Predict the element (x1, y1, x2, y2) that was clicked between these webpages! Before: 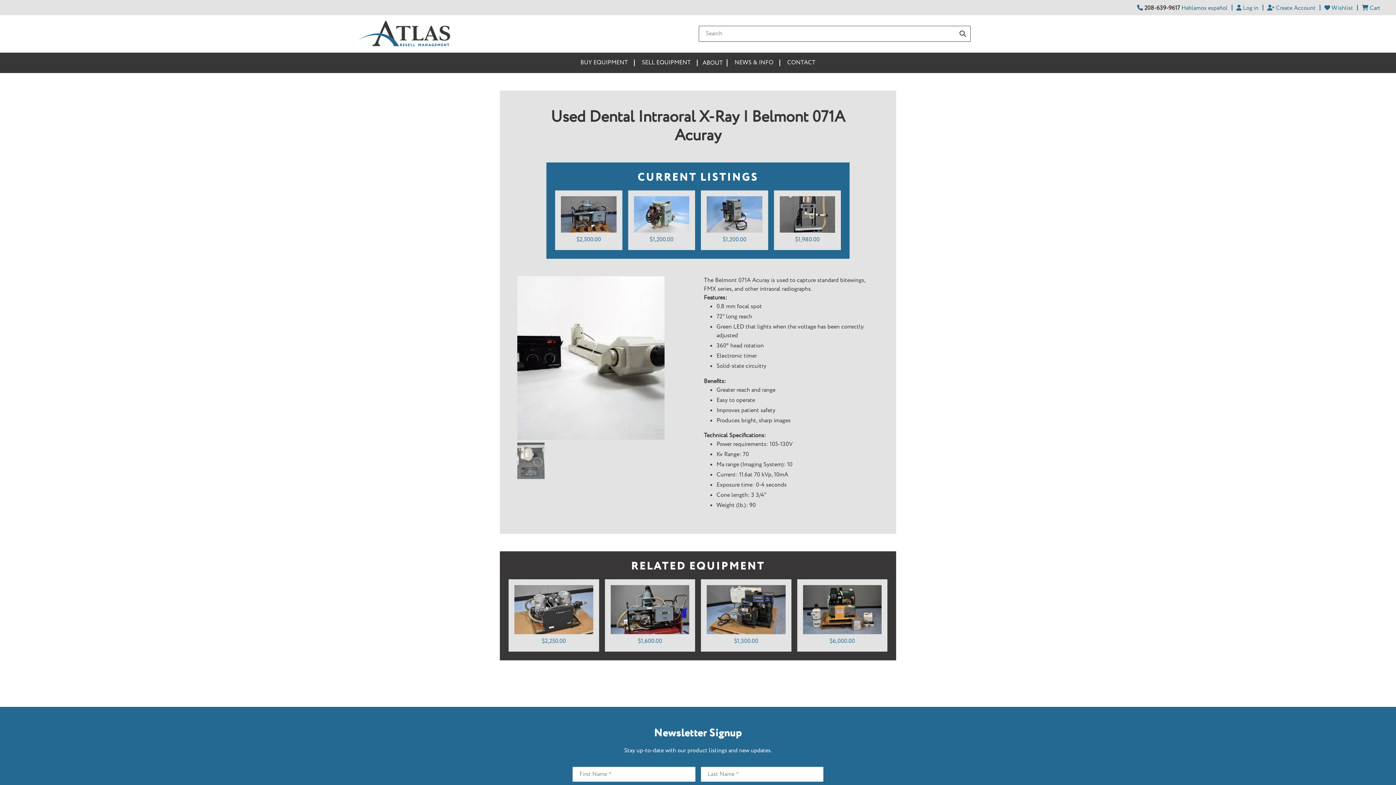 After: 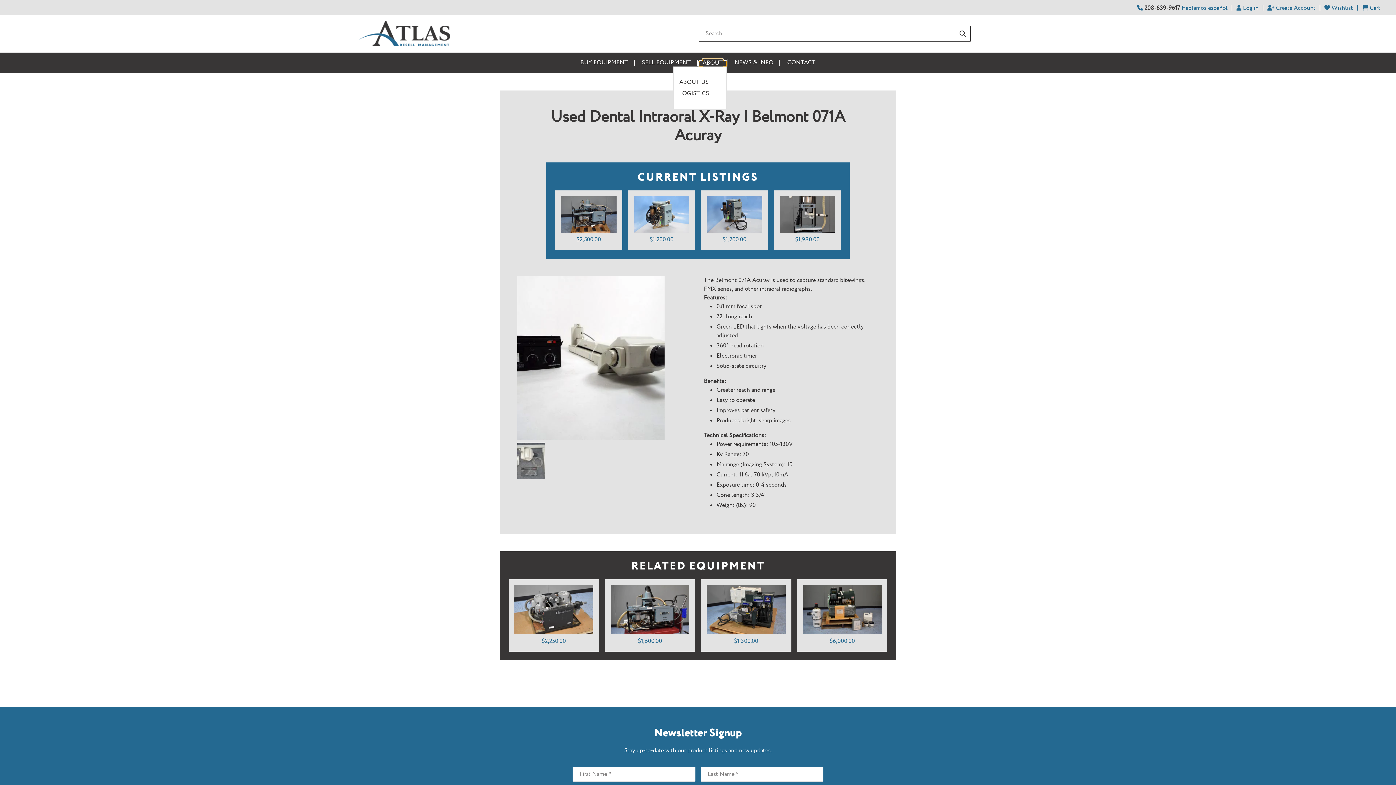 Action: label: ABOUT bbox: (699, 61, 726, 66)